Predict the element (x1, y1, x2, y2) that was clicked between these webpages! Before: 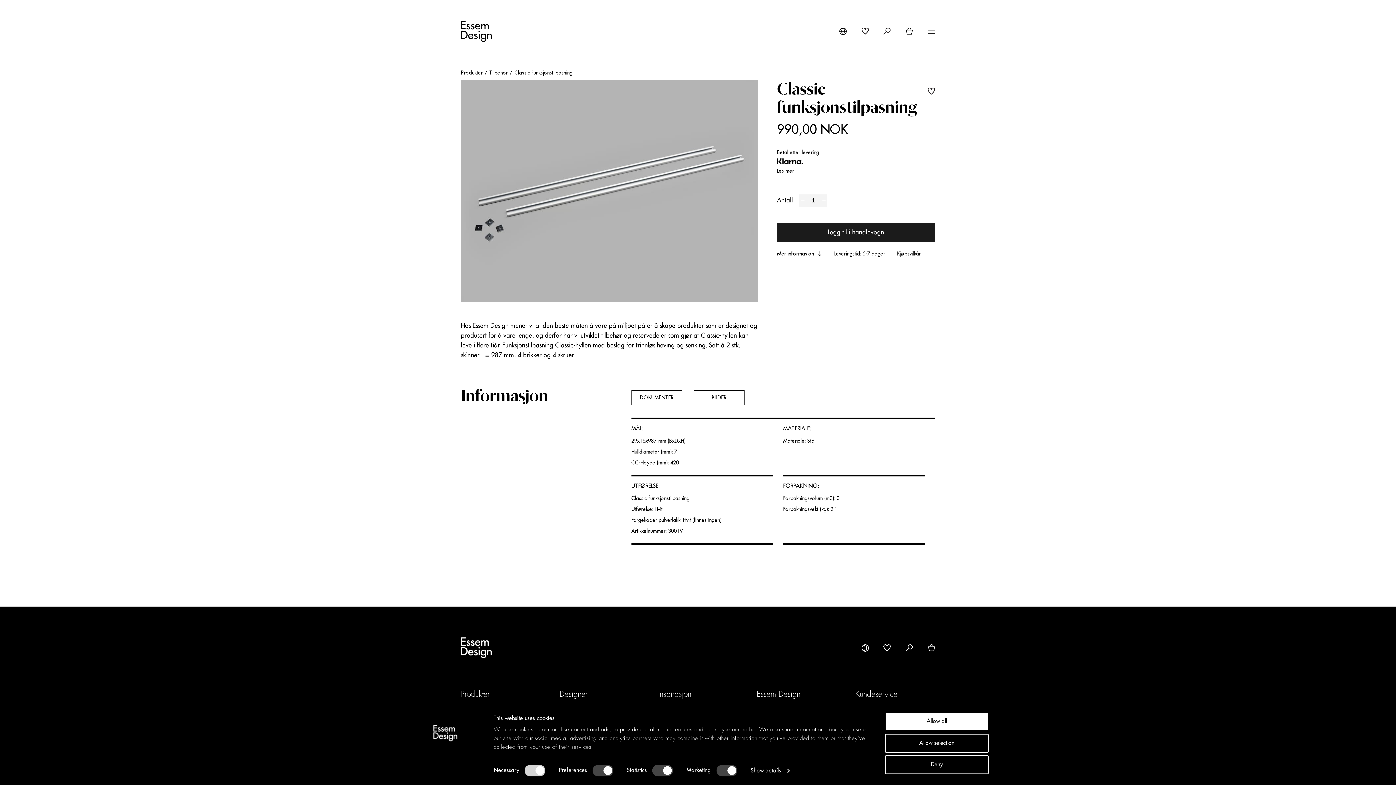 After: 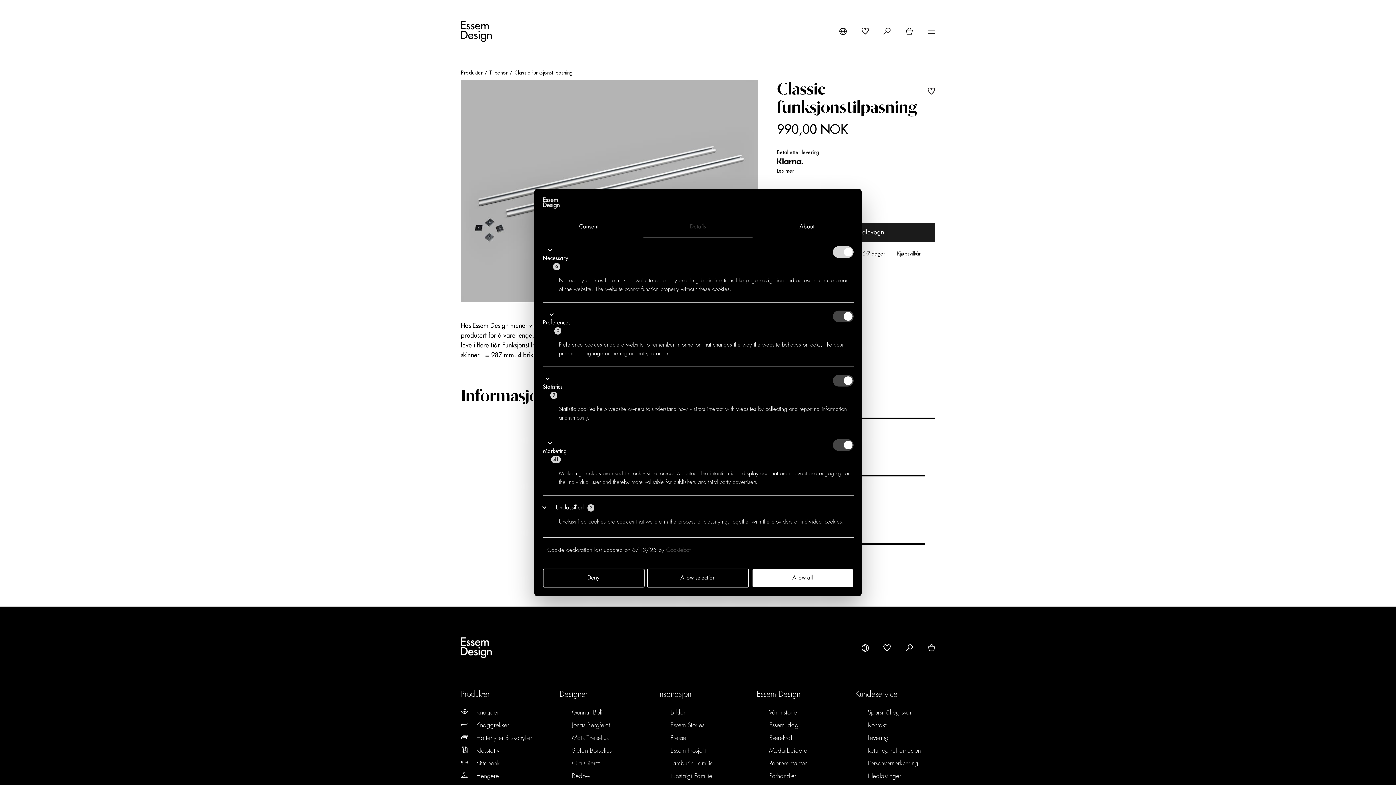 Action: bbox: (750, 765, 789, 776) label: Show details